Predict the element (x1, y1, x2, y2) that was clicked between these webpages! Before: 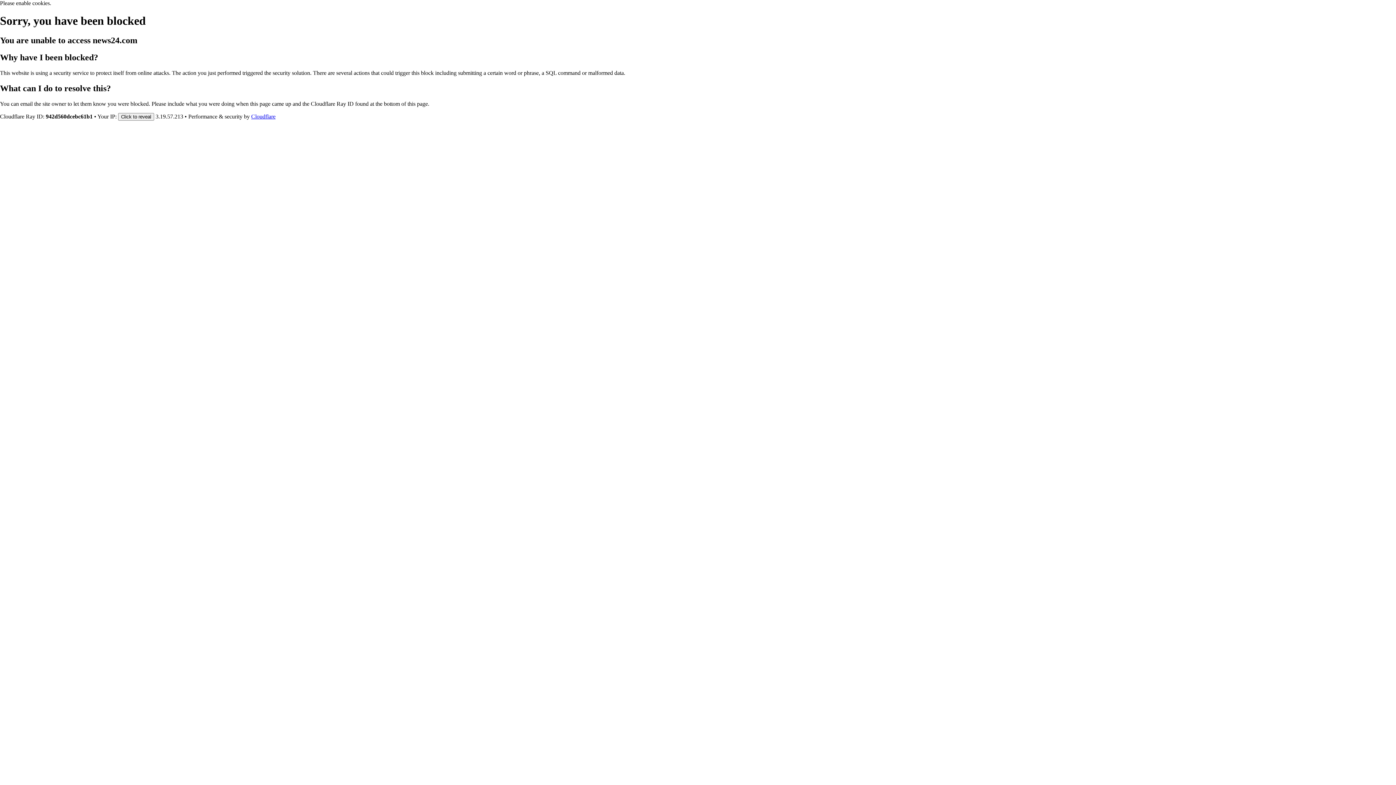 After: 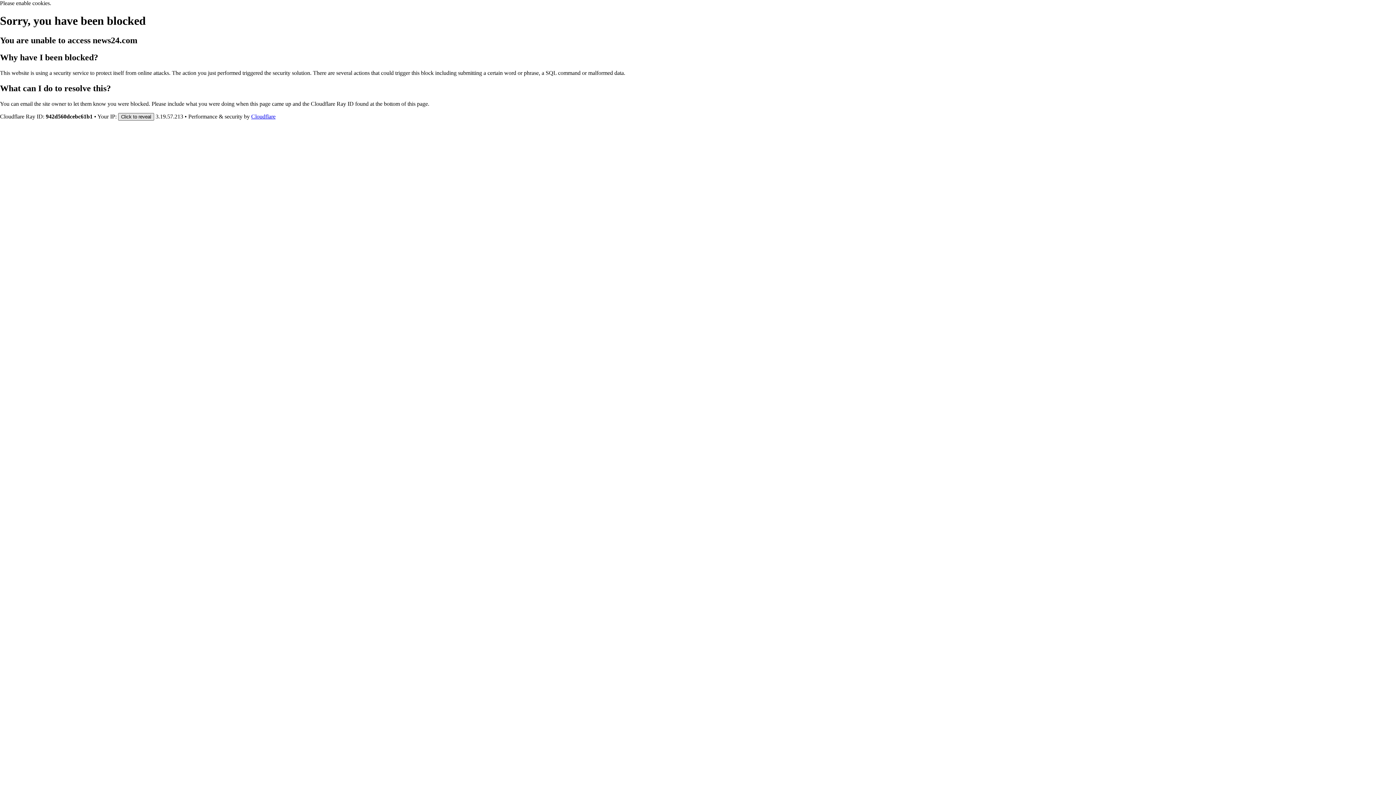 Action: label: Click to reveal bbox: (118, 112, 154, 120)